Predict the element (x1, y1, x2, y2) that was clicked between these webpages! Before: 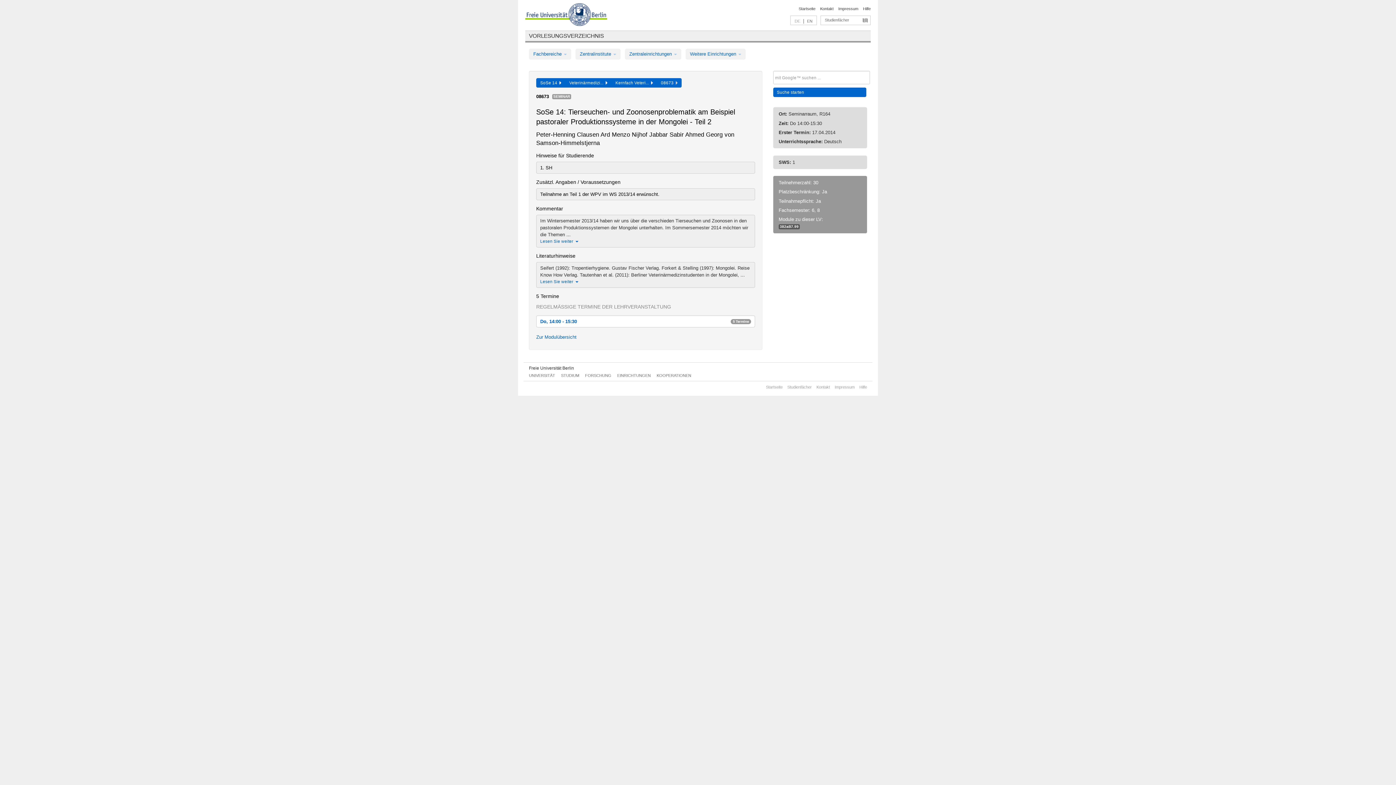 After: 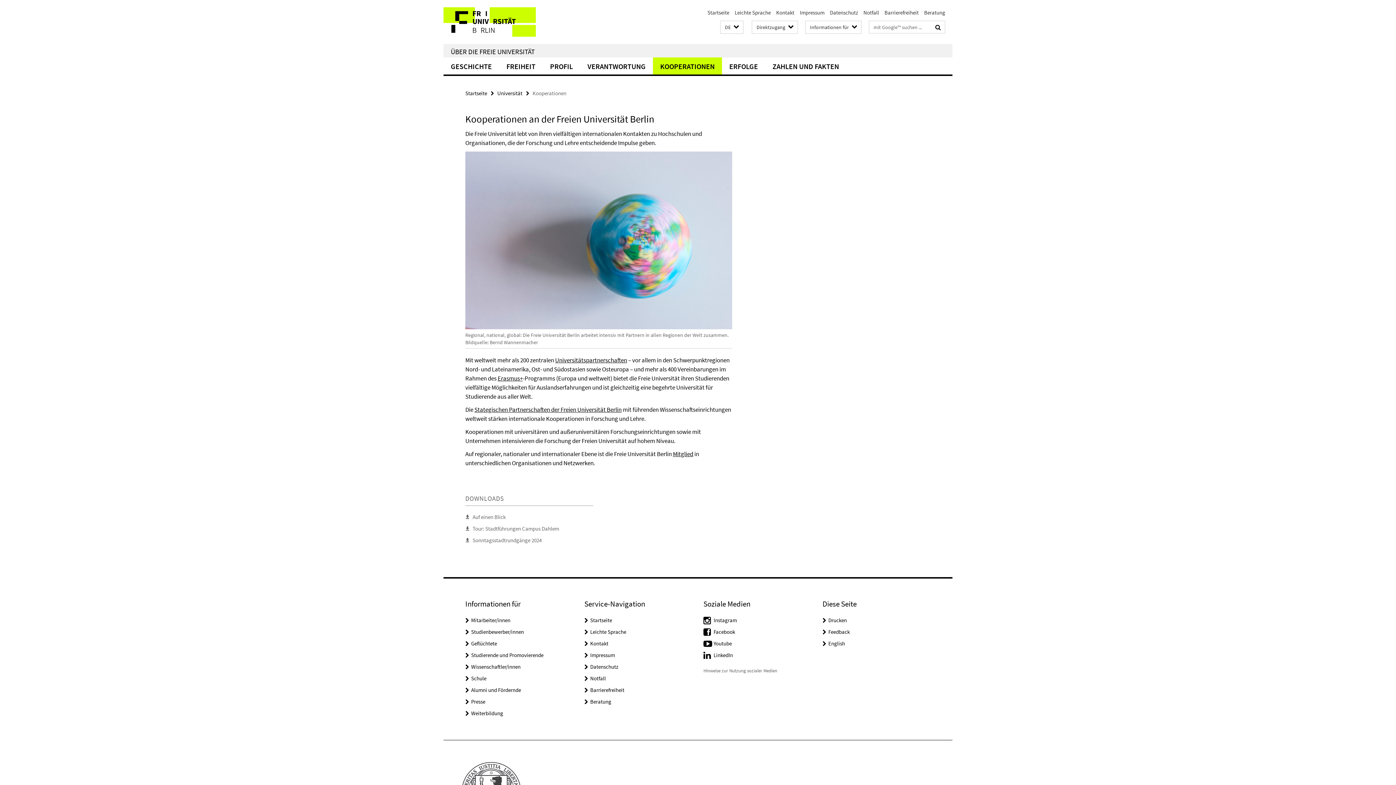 Action: label: KOOPERATIONEN bbox: (656, 373, 691, 377)